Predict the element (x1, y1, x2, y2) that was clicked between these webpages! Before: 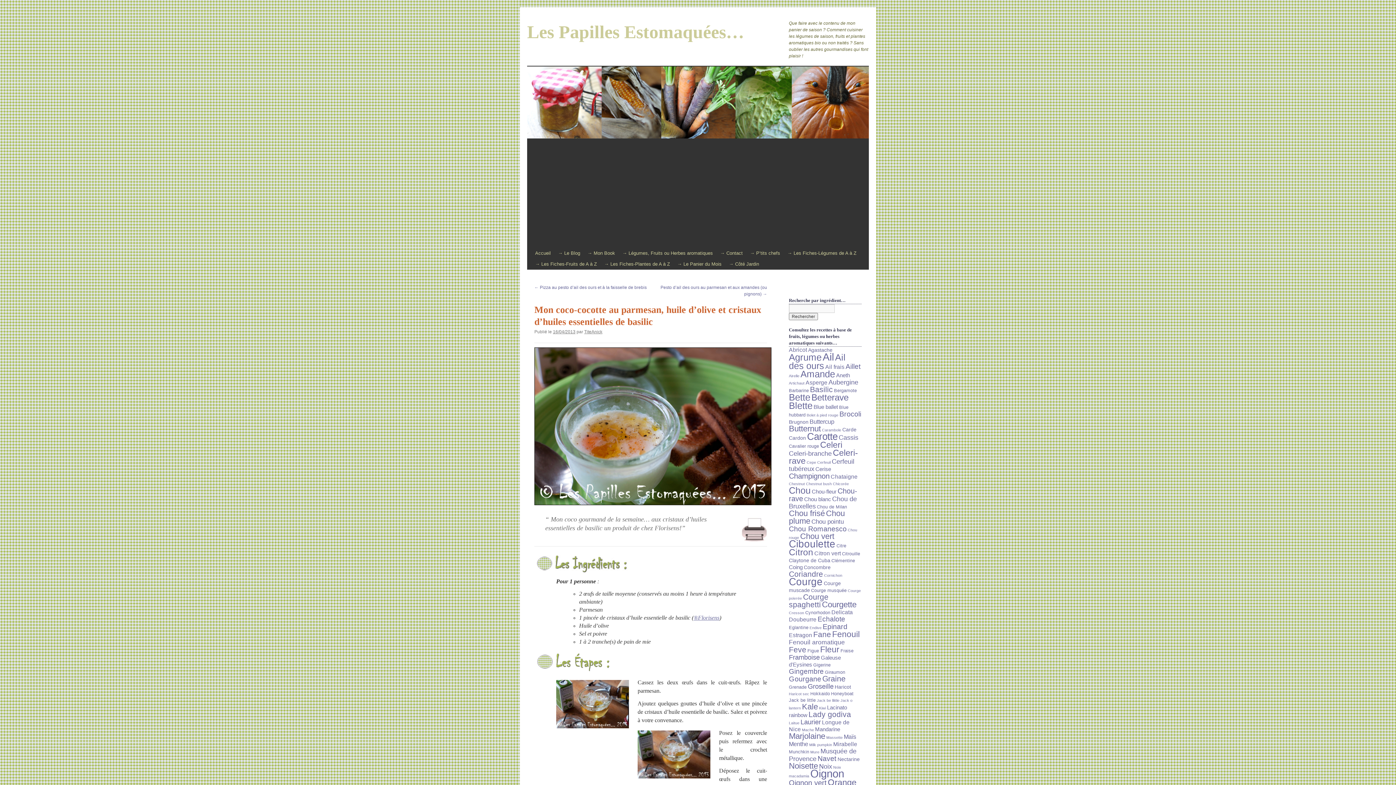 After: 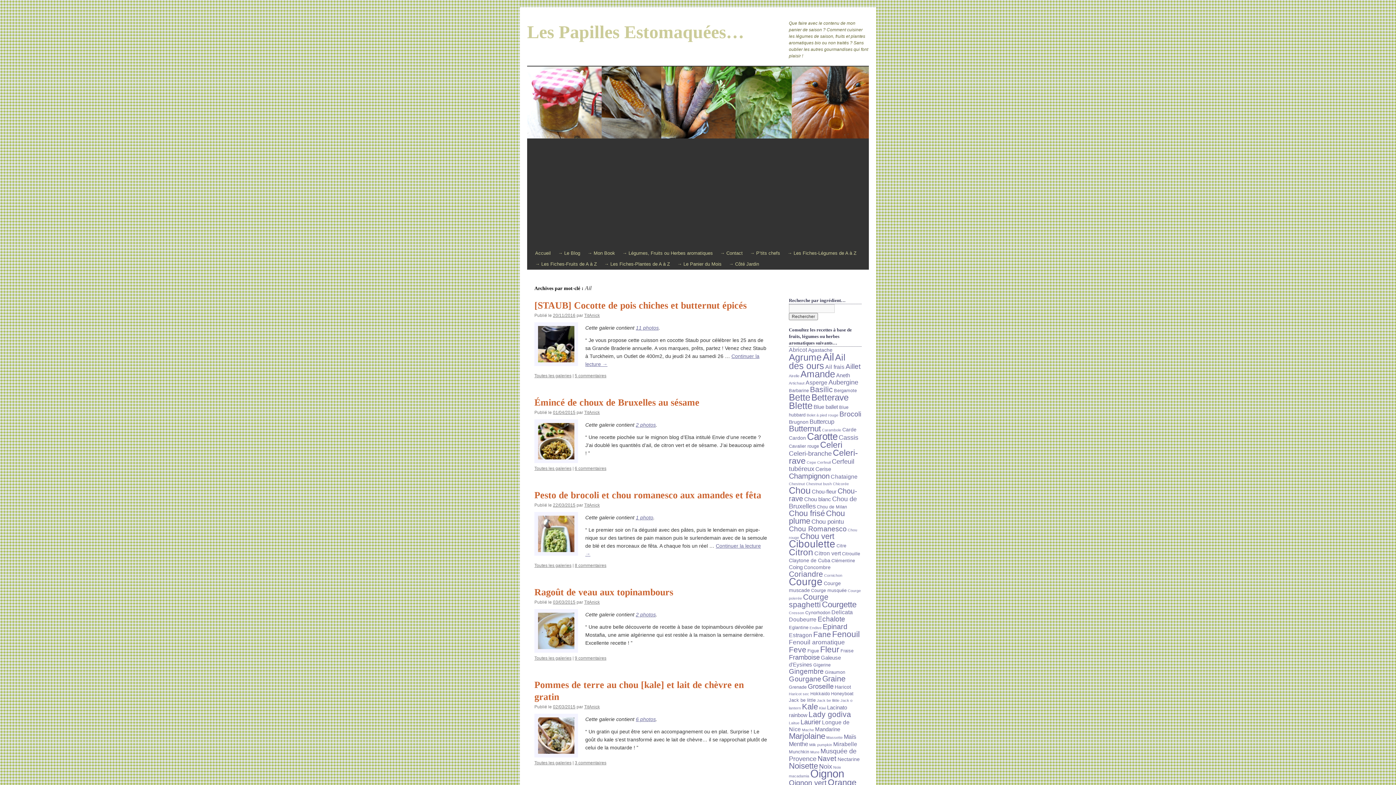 Action: label: Ail bbox: (822, 351, 834, 362)